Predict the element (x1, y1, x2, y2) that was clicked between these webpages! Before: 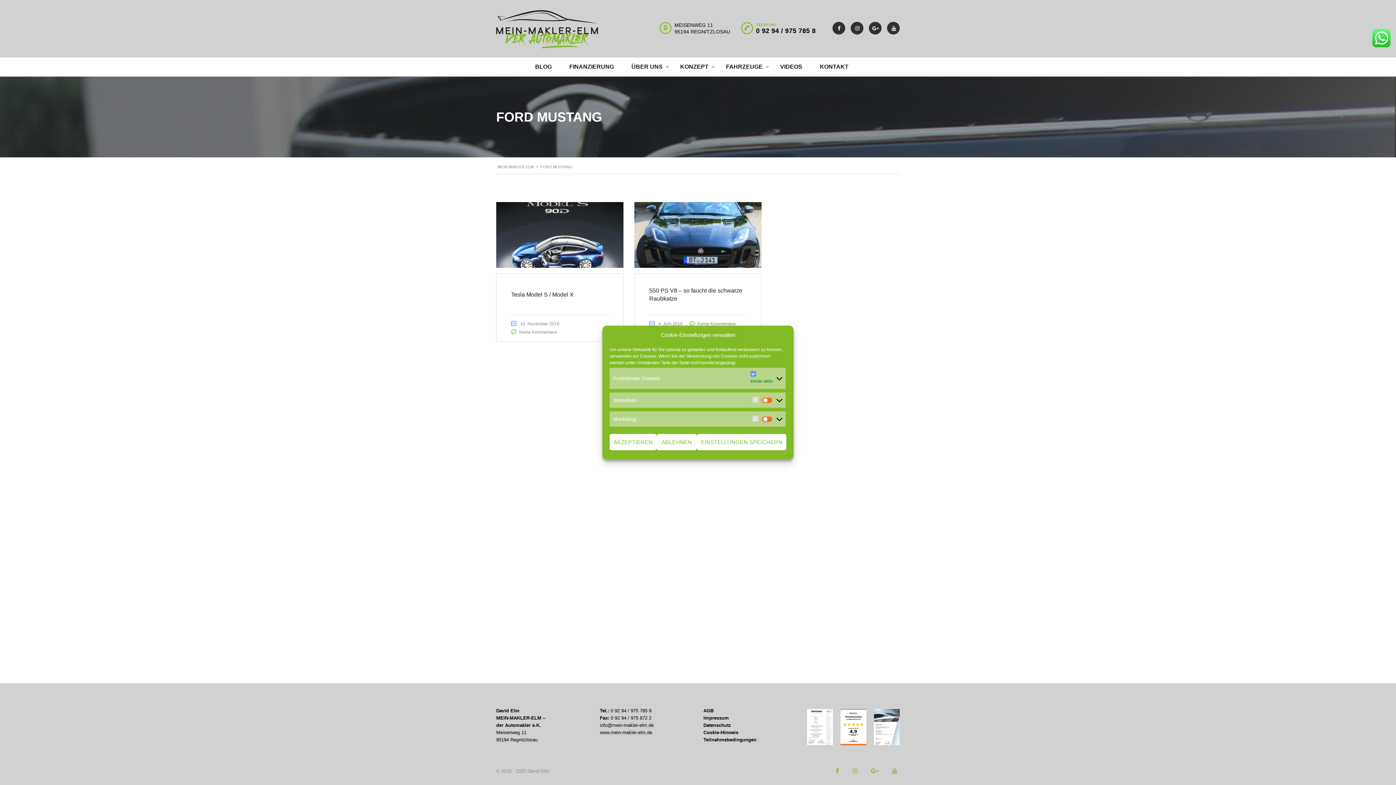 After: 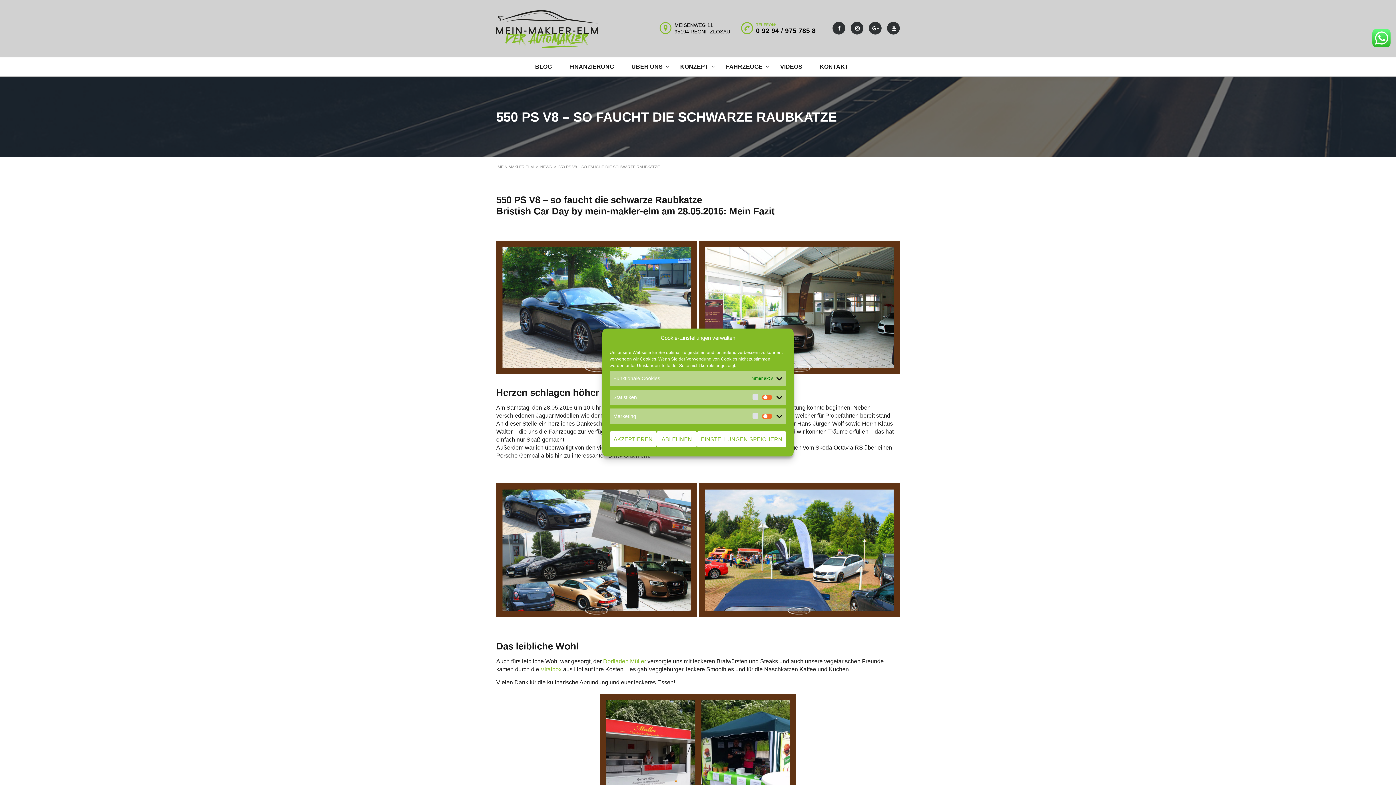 Action: bbox: (697, 321, 736, 326) label: Keine Kommentare